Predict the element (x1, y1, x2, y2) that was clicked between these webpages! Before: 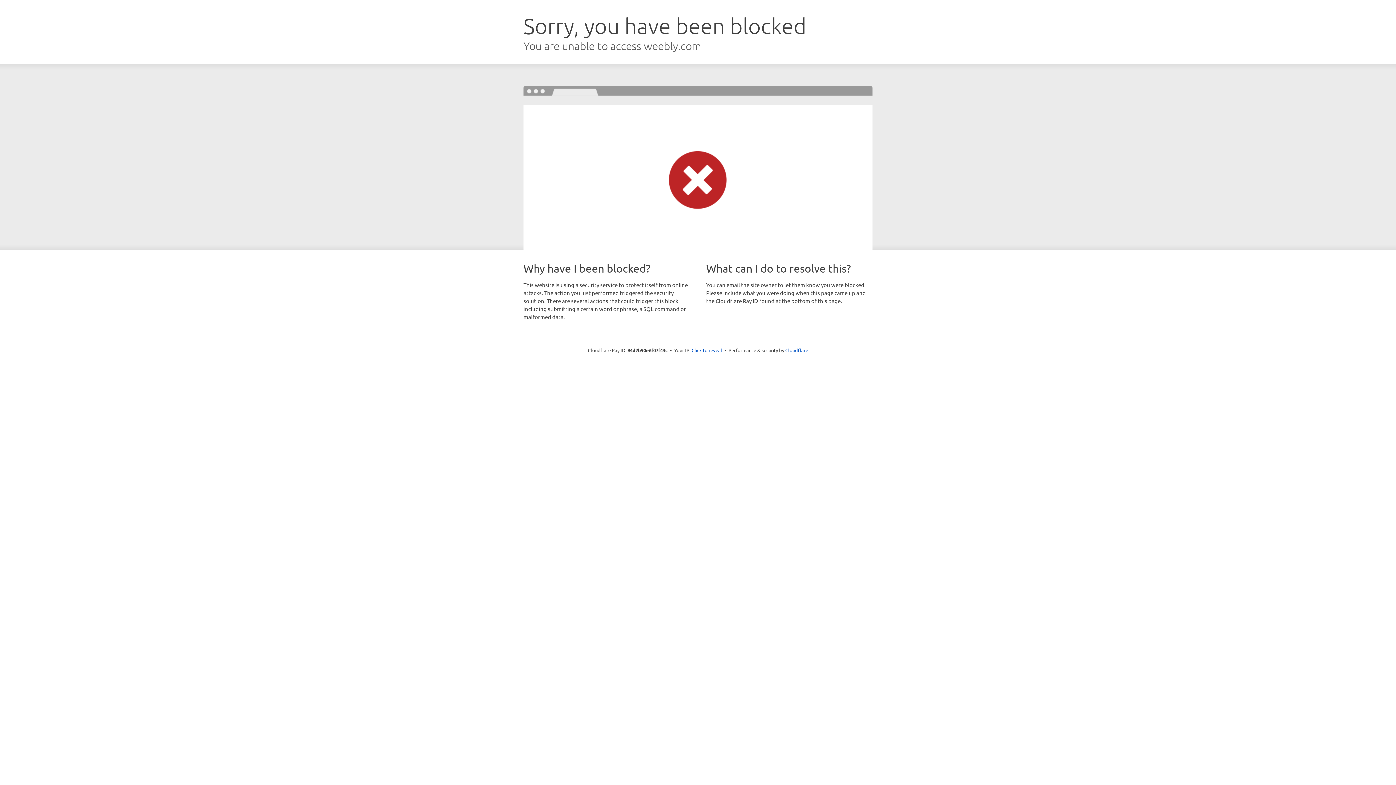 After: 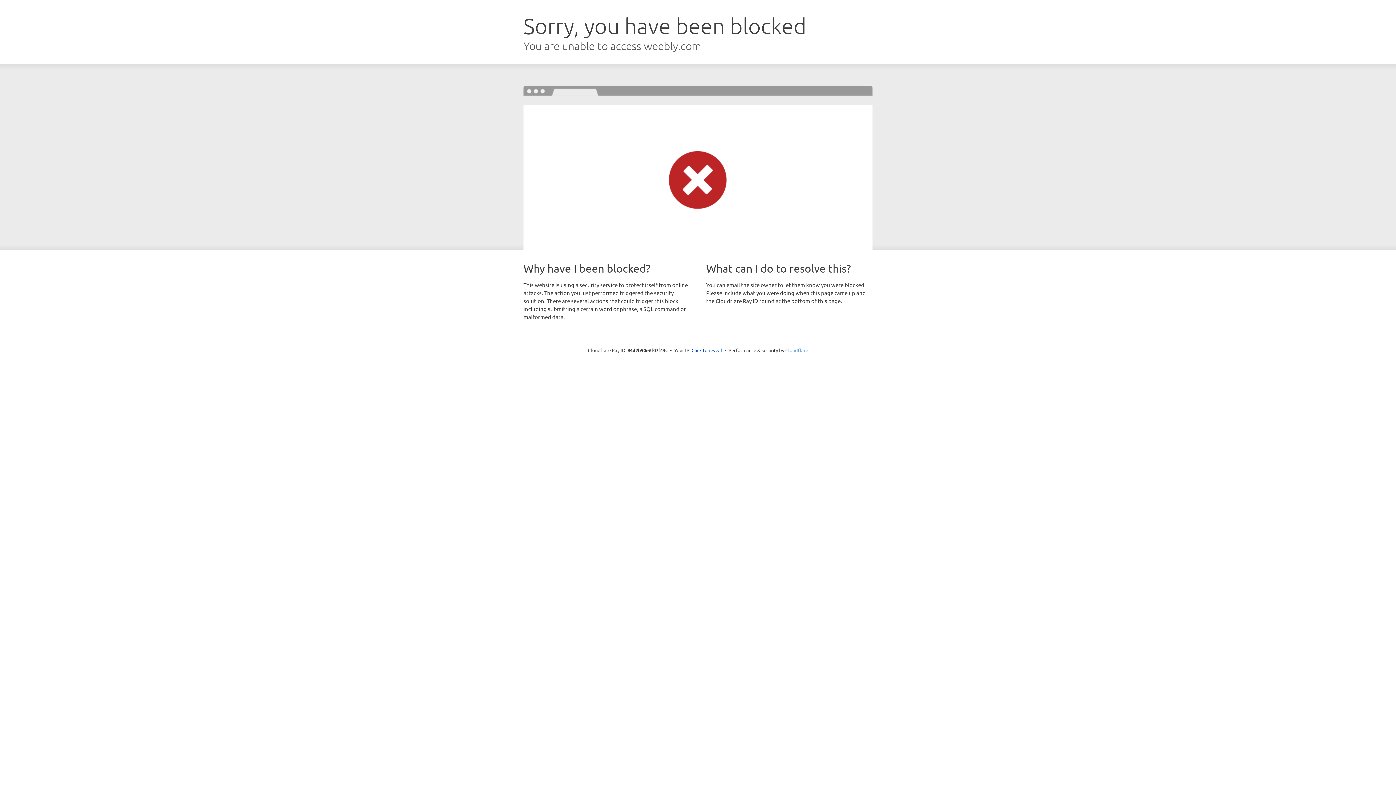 Action: label: Cloudflare bbox: (785, 347, 808, 353)